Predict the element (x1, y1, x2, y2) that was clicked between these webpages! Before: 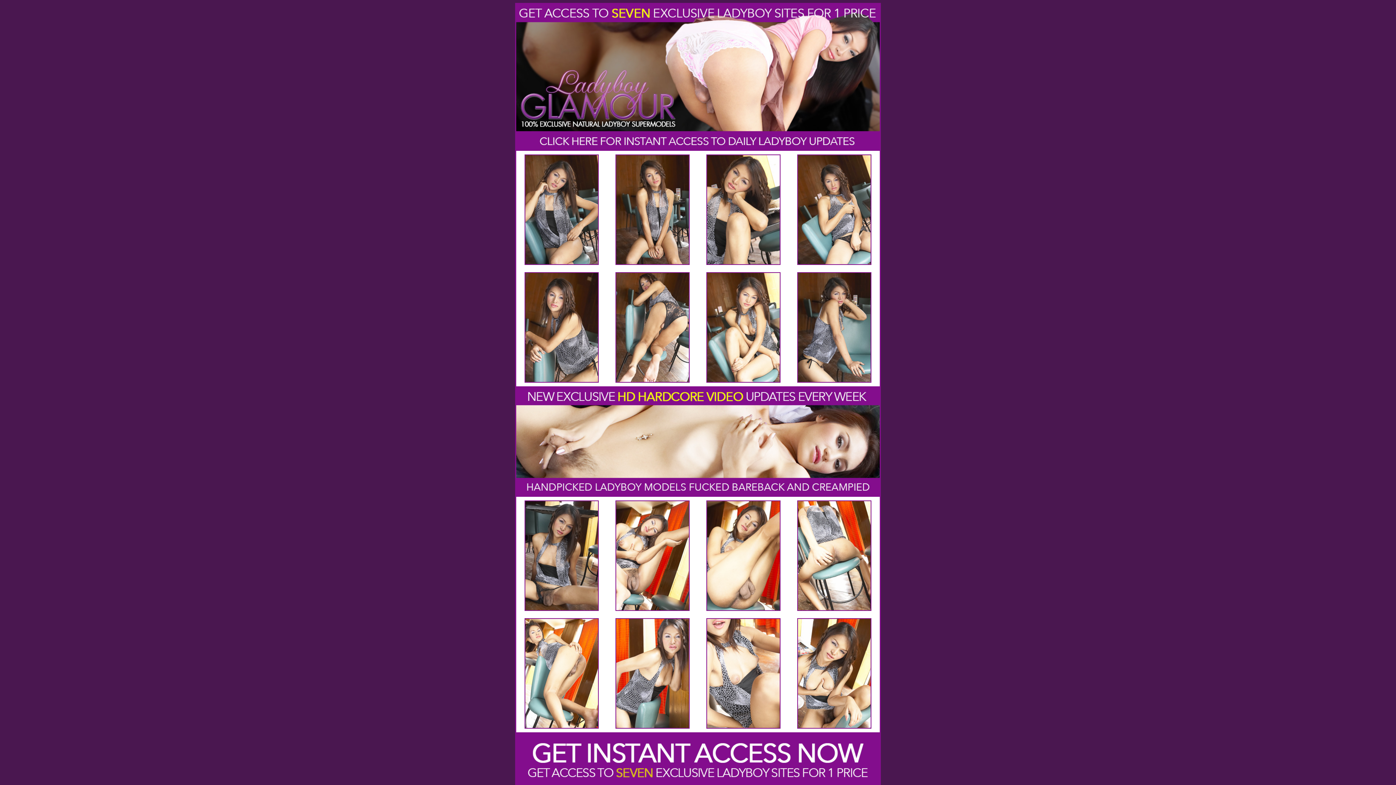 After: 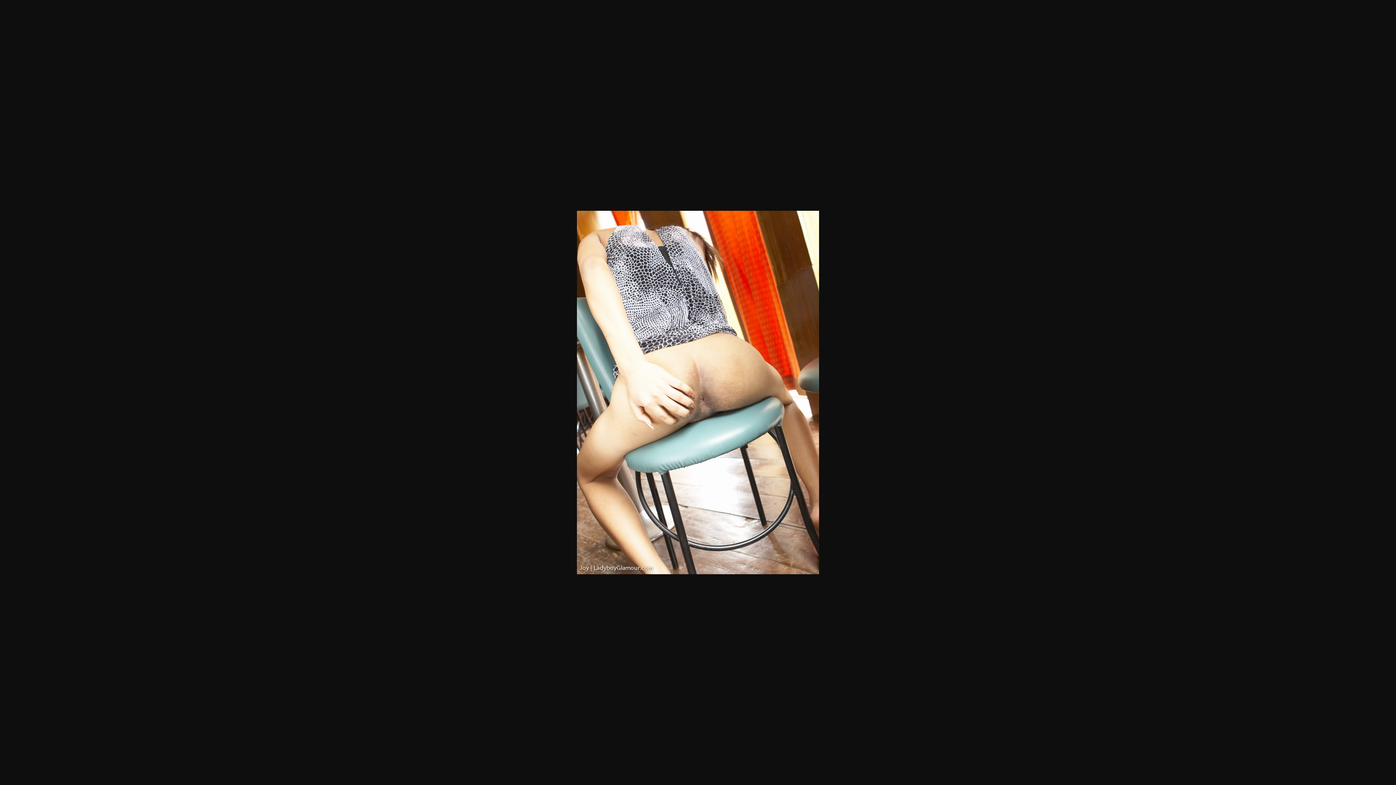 Action: bbox: (797, 606, 871, 612)